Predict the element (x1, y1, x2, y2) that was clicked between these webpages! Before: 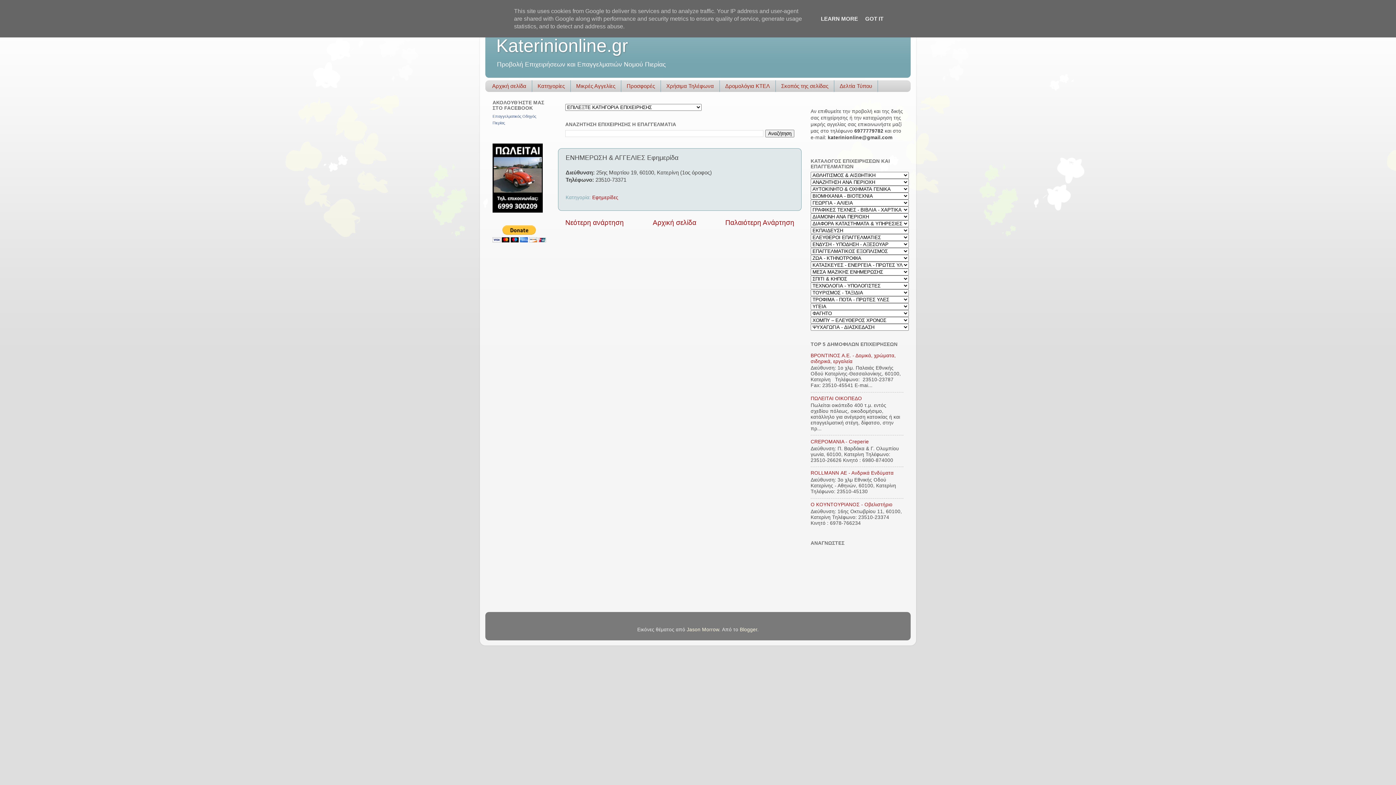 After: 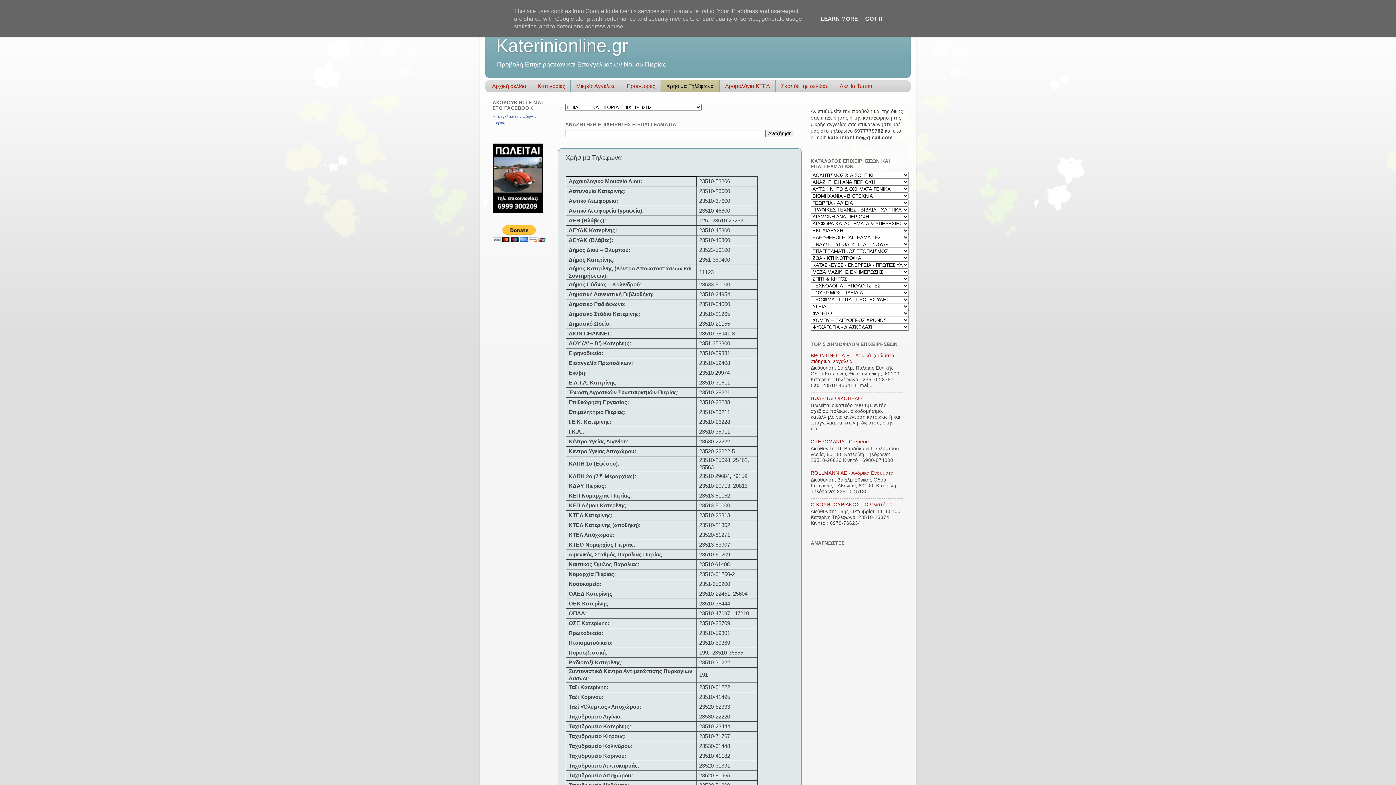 Action: label: Χρήσιμα Τηλέφωνα bbox: (661, 80, 719, 91)